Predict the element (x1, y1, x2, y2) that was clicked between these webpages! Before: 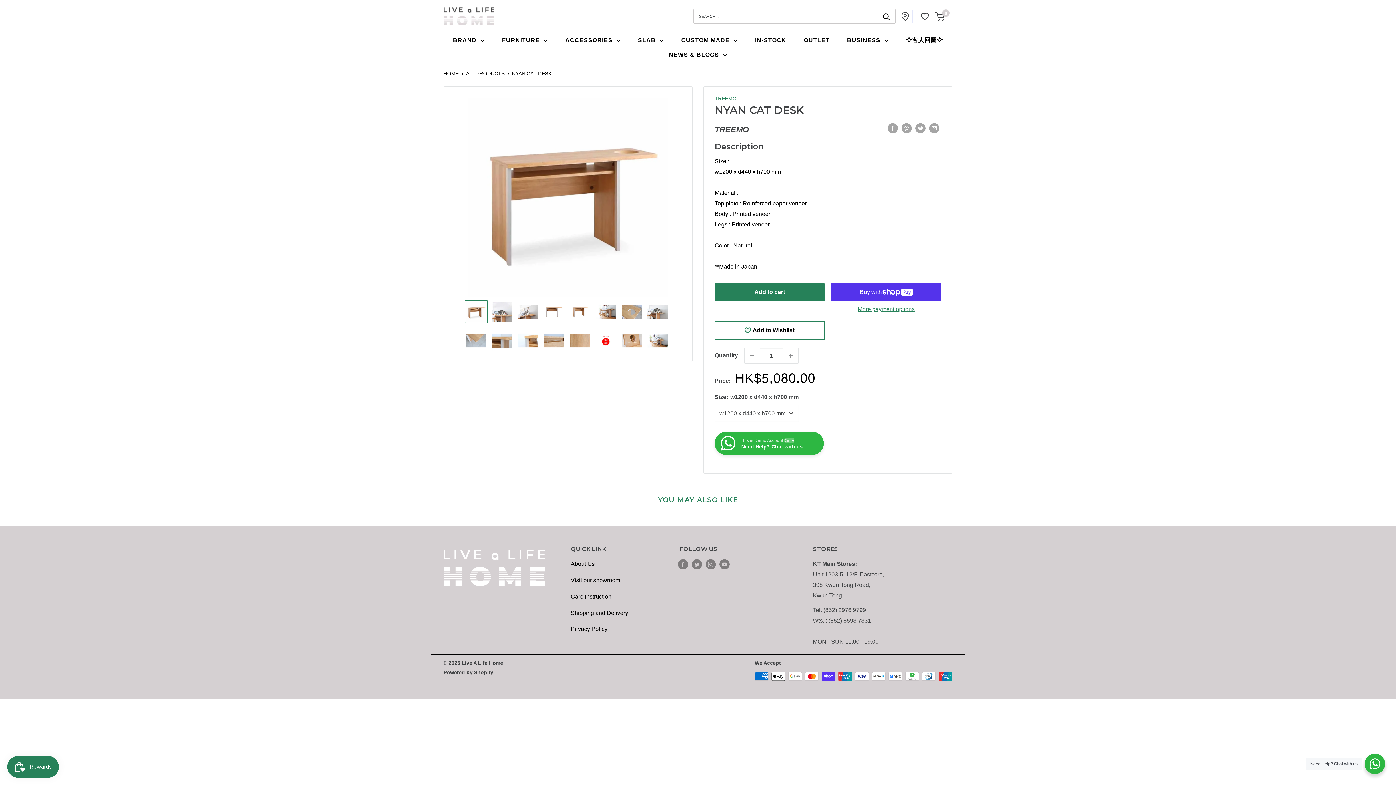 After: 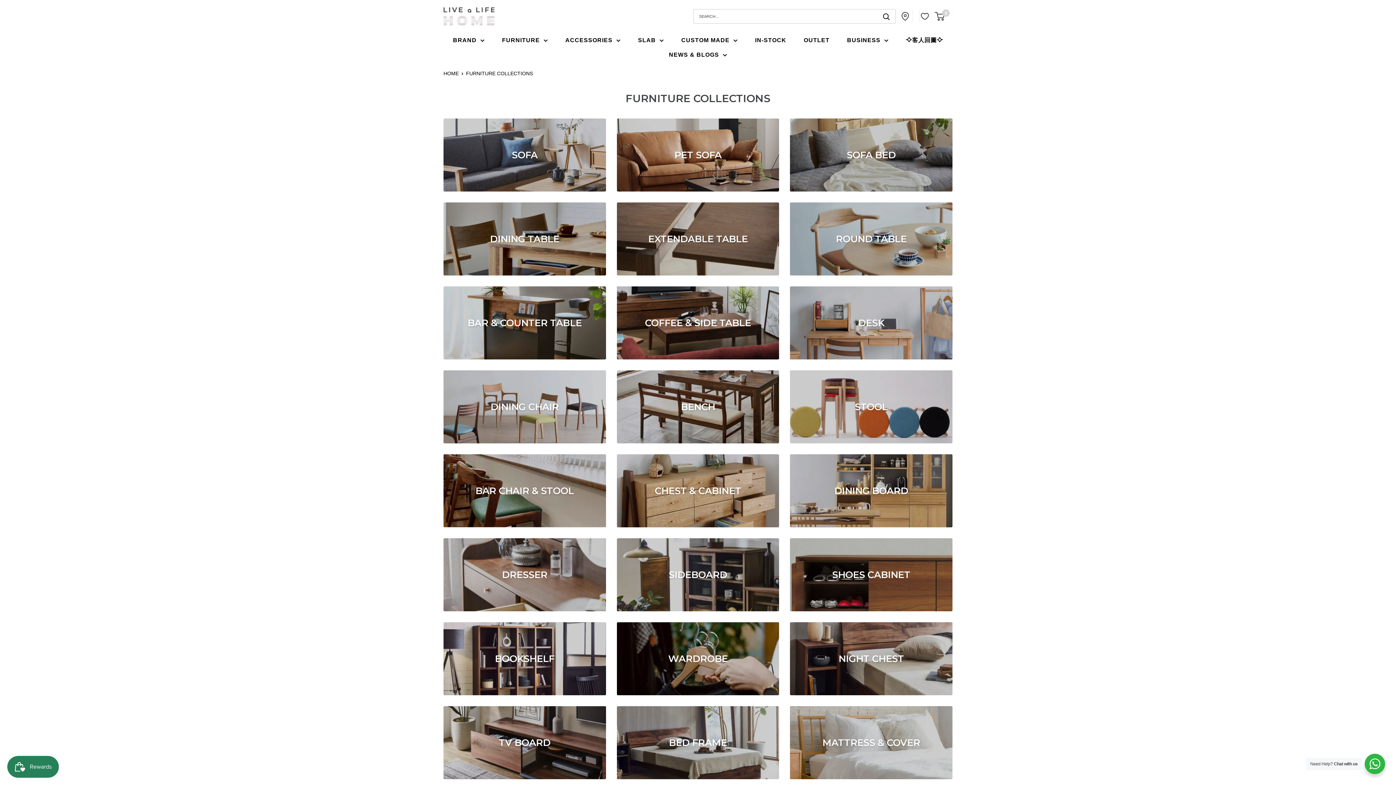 Action: label: FURNITURE bbox: (502, 34, 548, 45)